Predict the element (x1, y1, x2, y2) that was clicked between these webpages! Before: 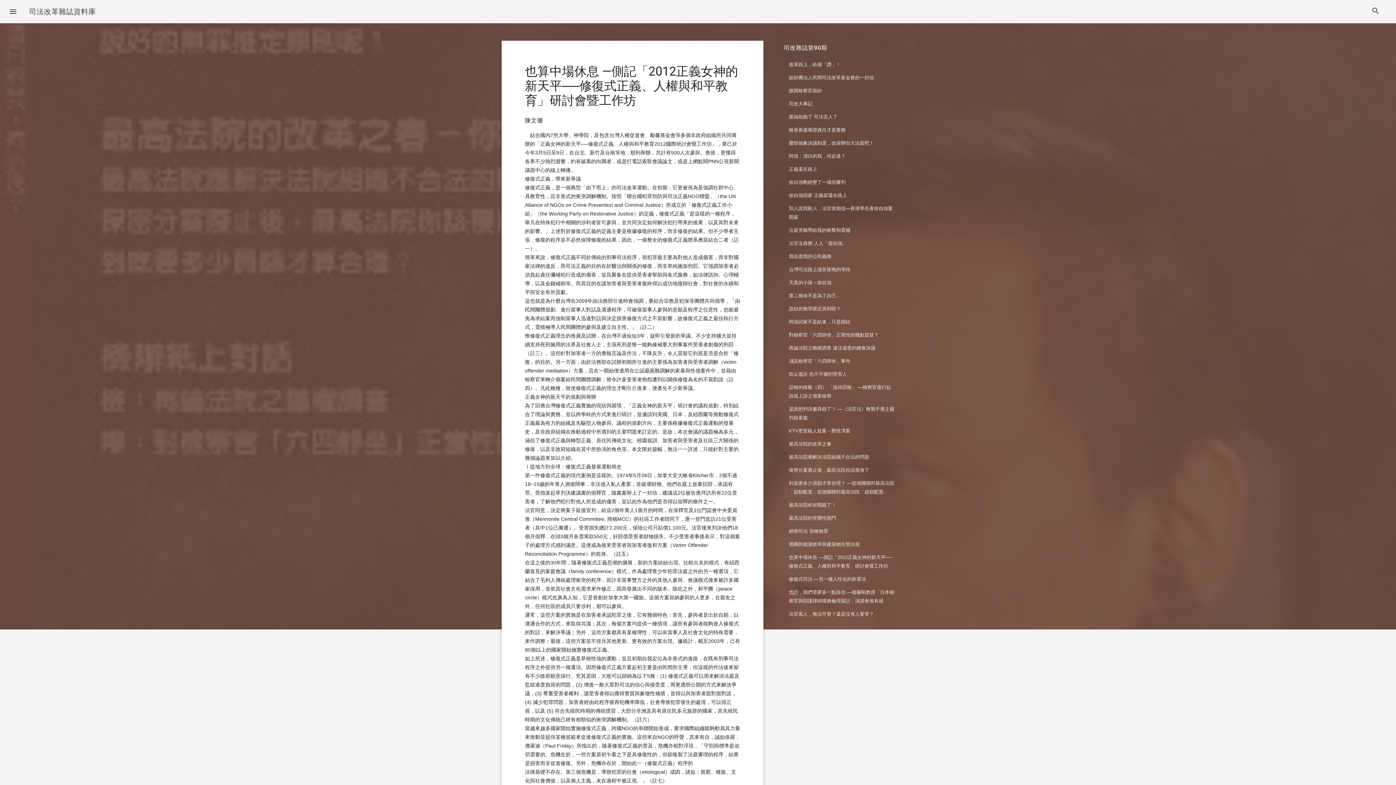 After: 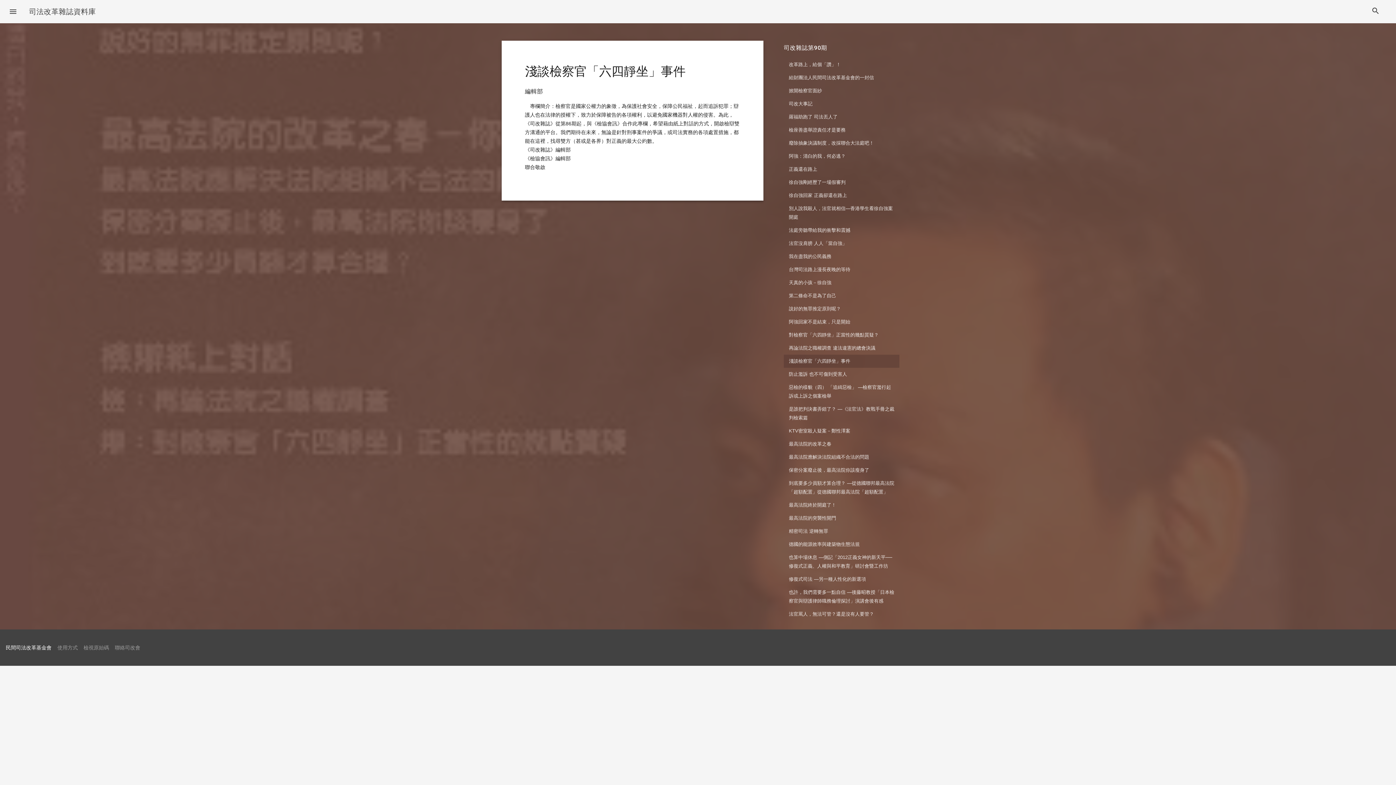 Action: label: 淺談檢察官「六四靜坐」事件 bbox: (784, 354, 899, 368)